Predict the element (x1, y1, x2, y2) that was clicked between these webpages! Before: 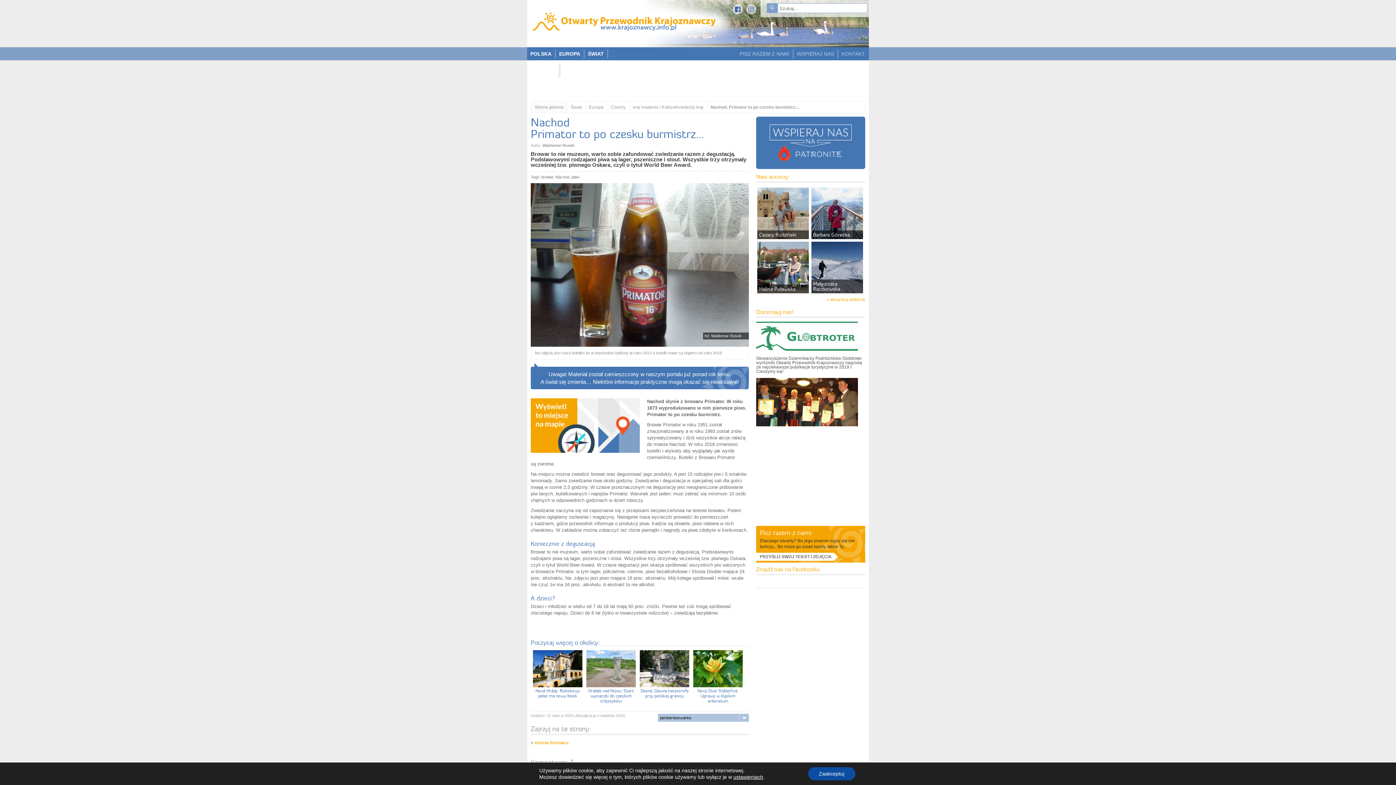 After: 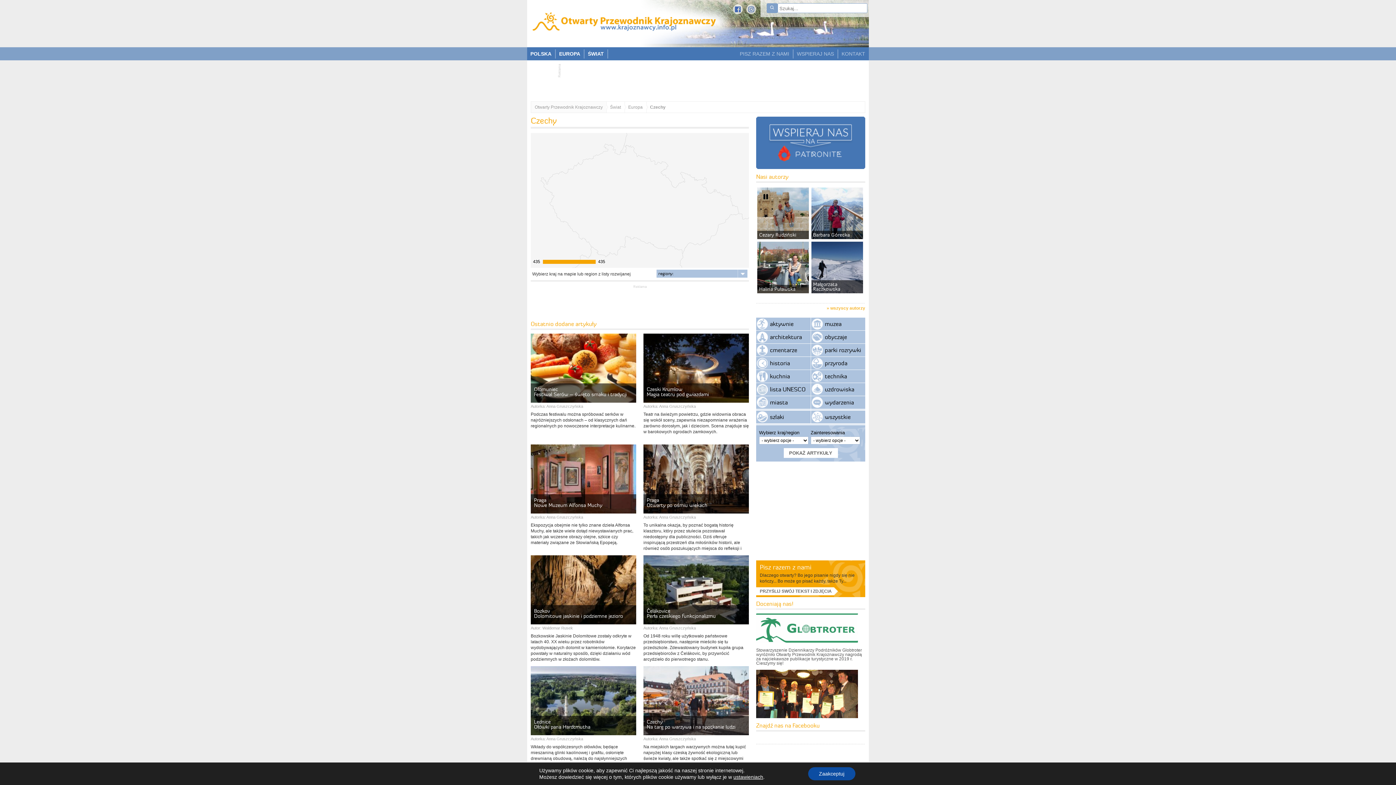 Action: bbox: (610, 101, 625, 112) label: Czechy